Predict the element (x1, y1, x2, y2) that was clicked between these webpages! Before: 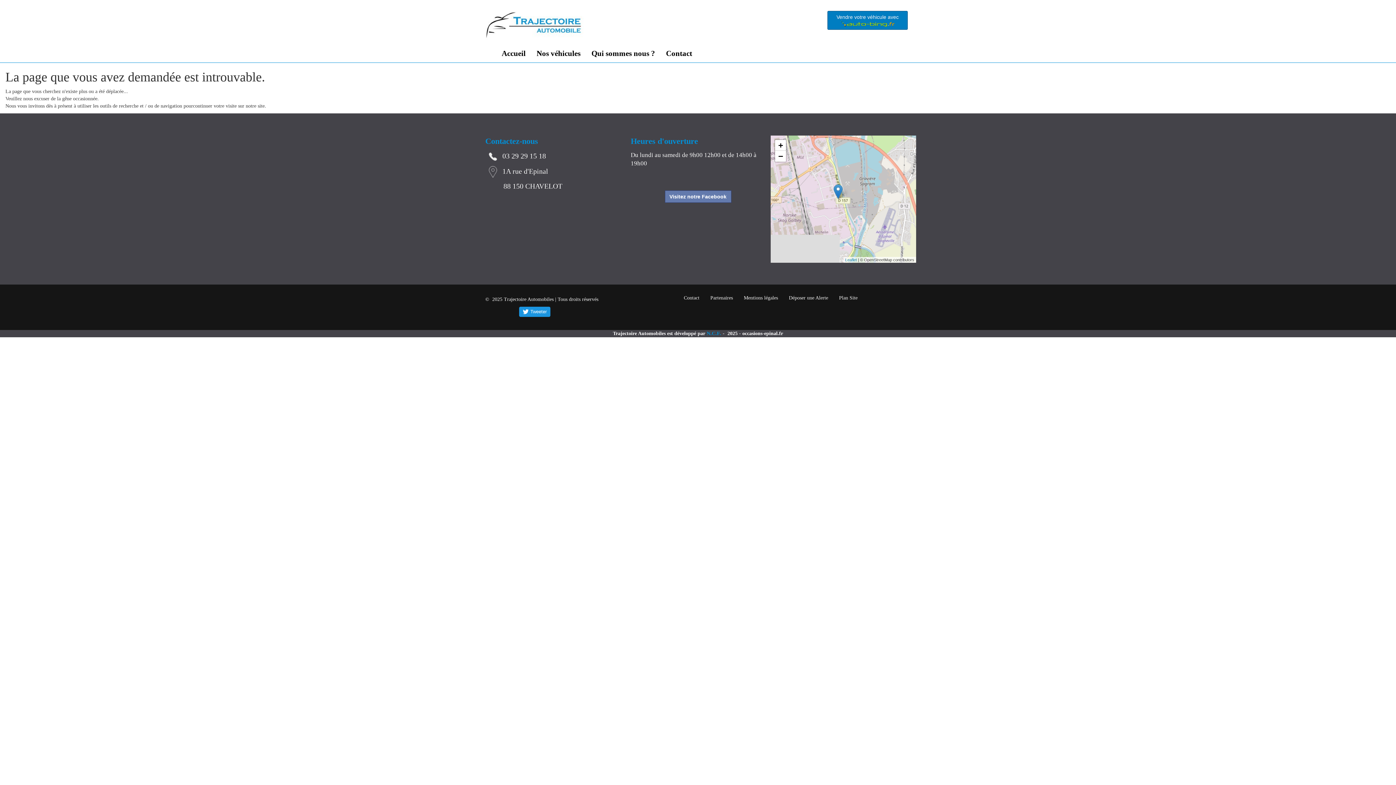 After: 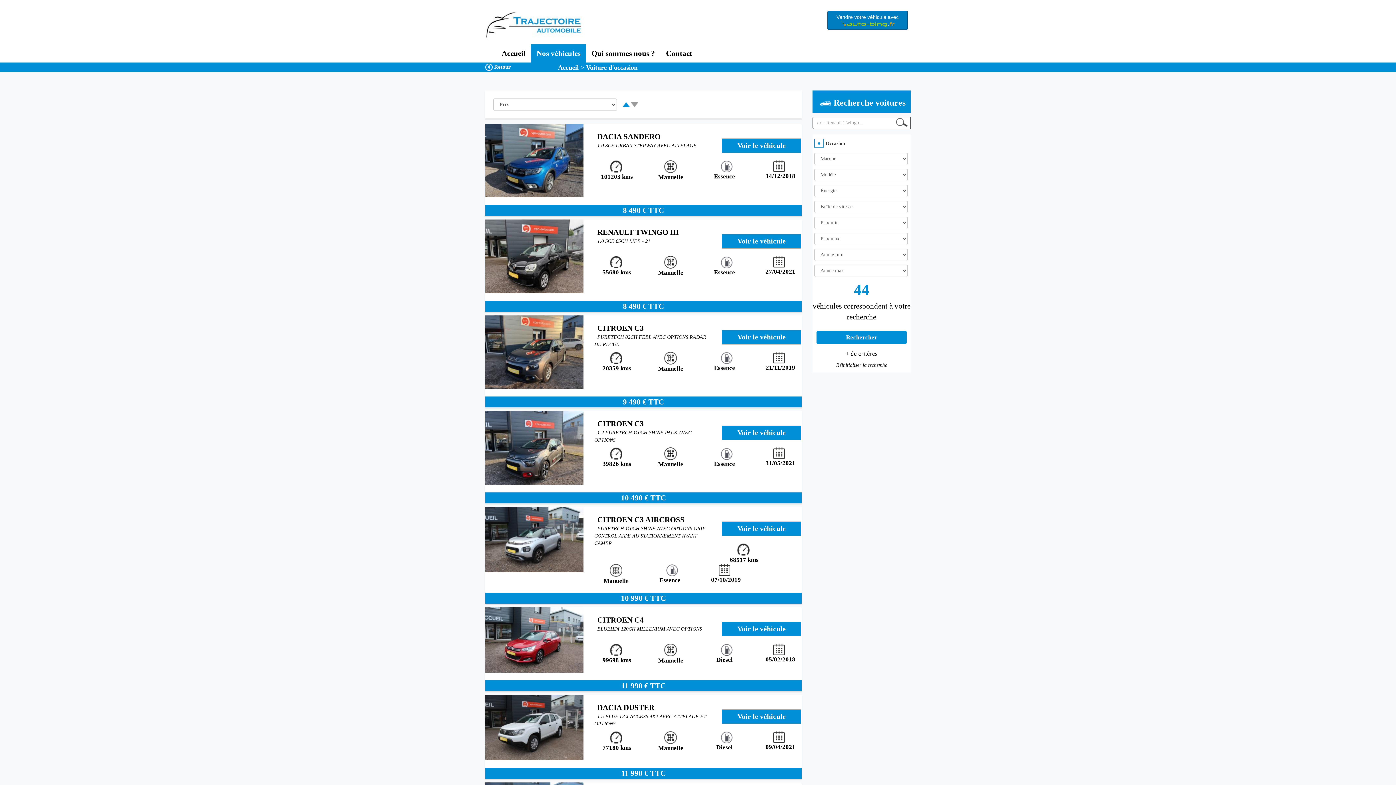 Action: label: Nos véhicules bbox: (531, 44, 586, 62)